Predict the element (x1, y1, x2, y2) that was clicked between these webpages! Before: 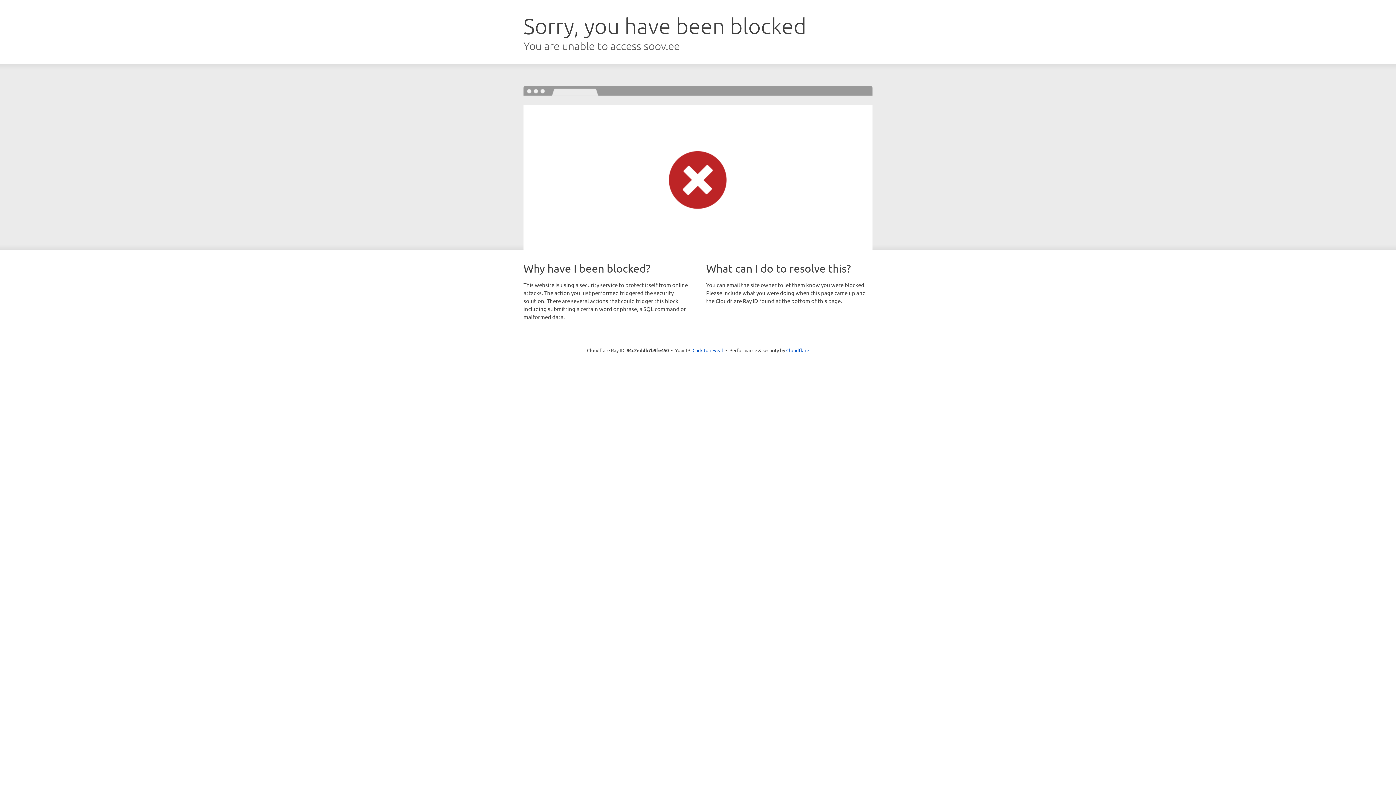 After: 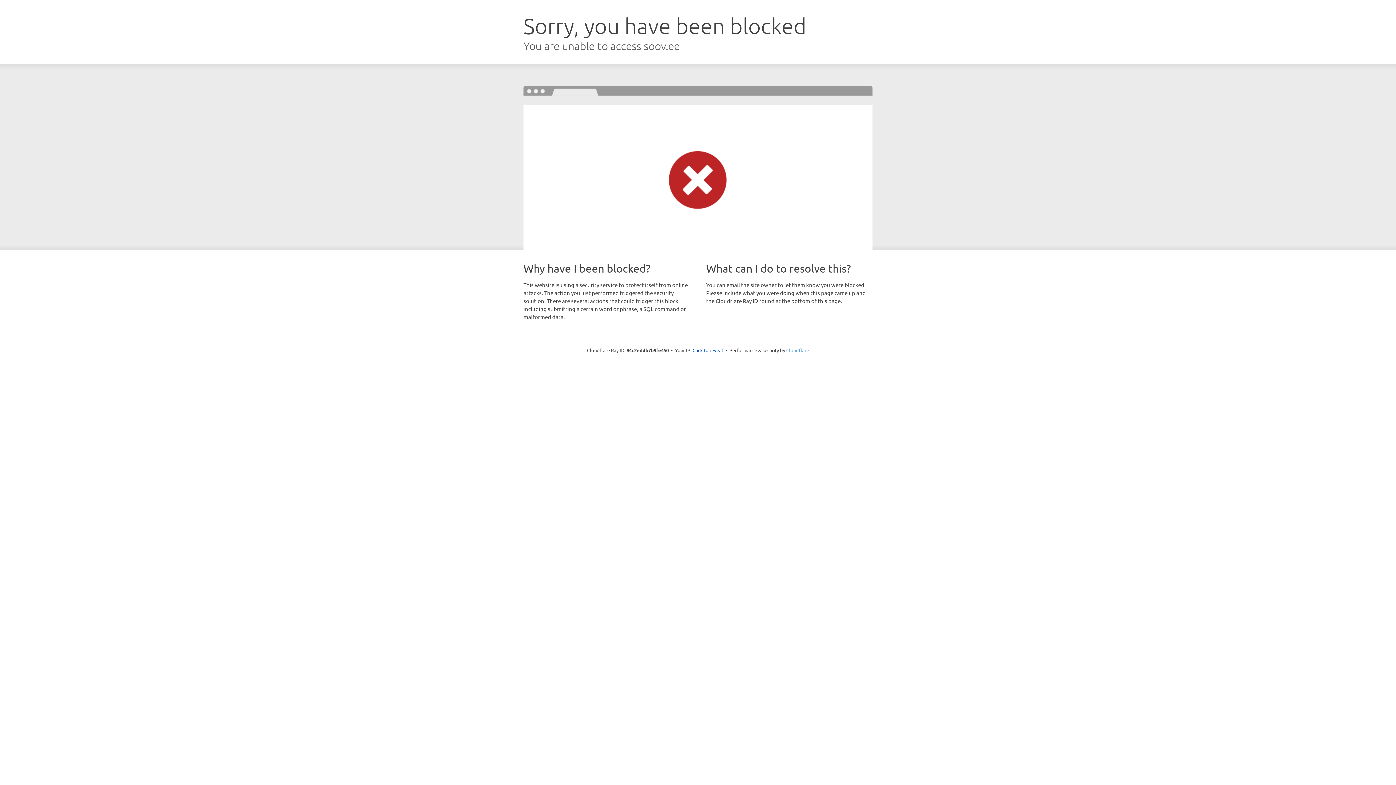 Action: bbox: (786, 347, 809, 353) label: Cloudflare